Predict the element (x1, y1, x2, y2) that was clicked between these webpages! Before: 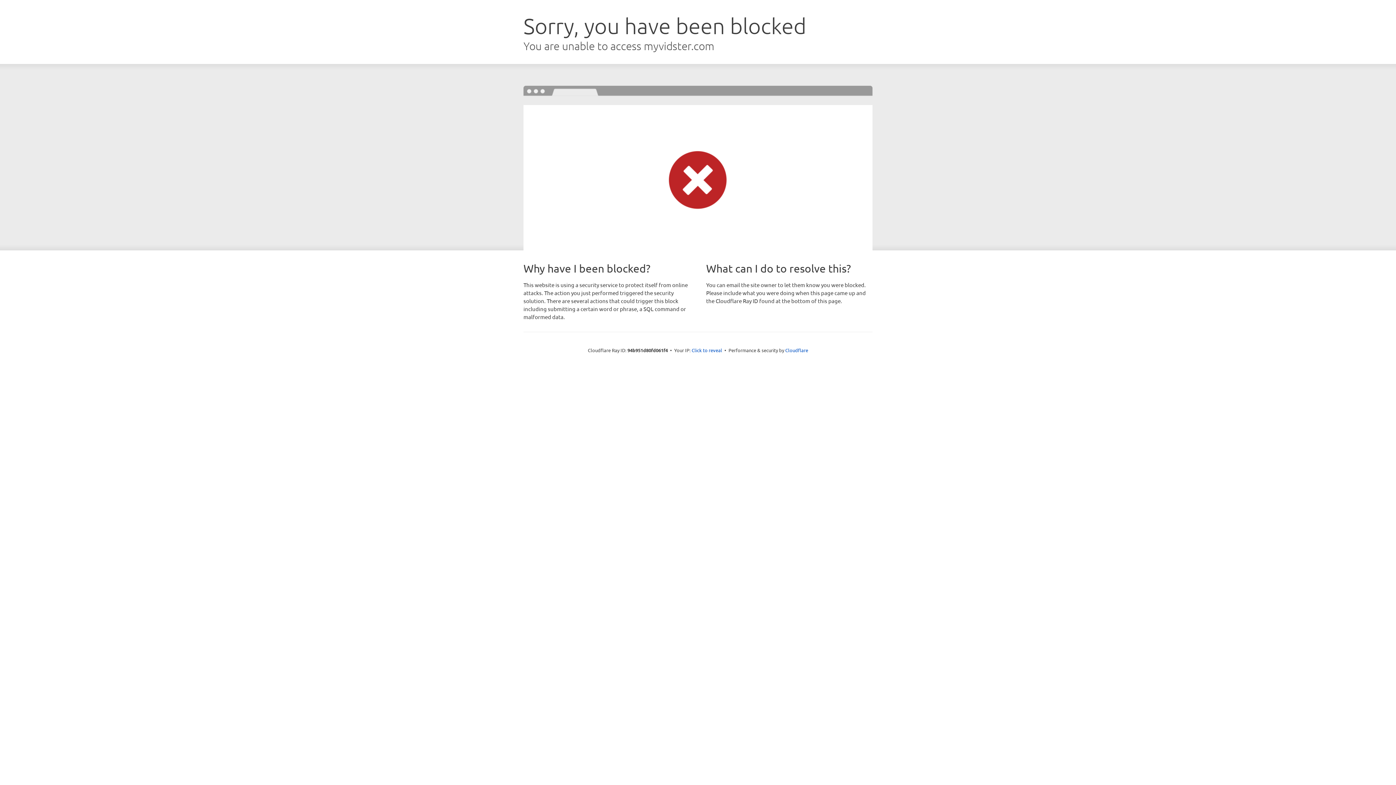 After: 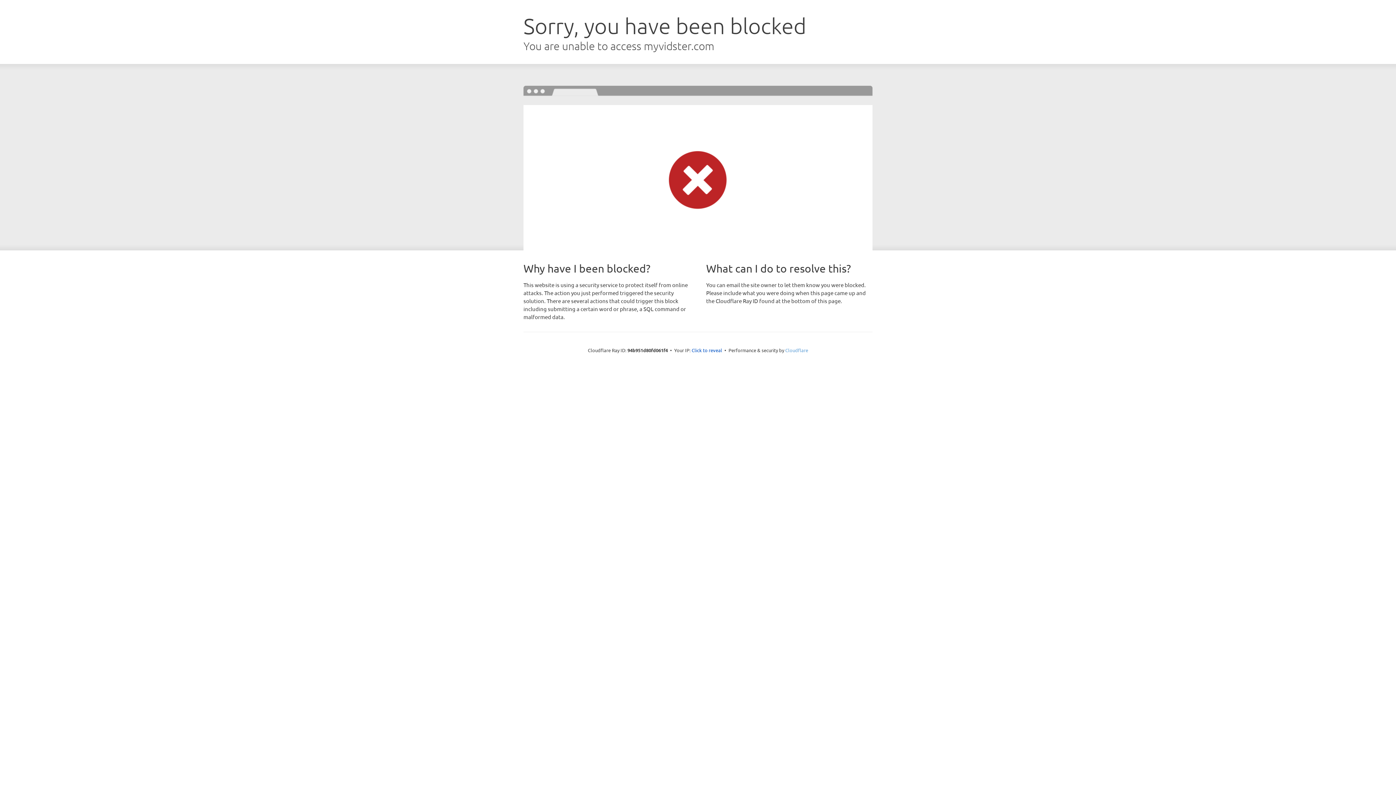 Action: label: Cloudflare bbox: (785, 347, 808, 353)